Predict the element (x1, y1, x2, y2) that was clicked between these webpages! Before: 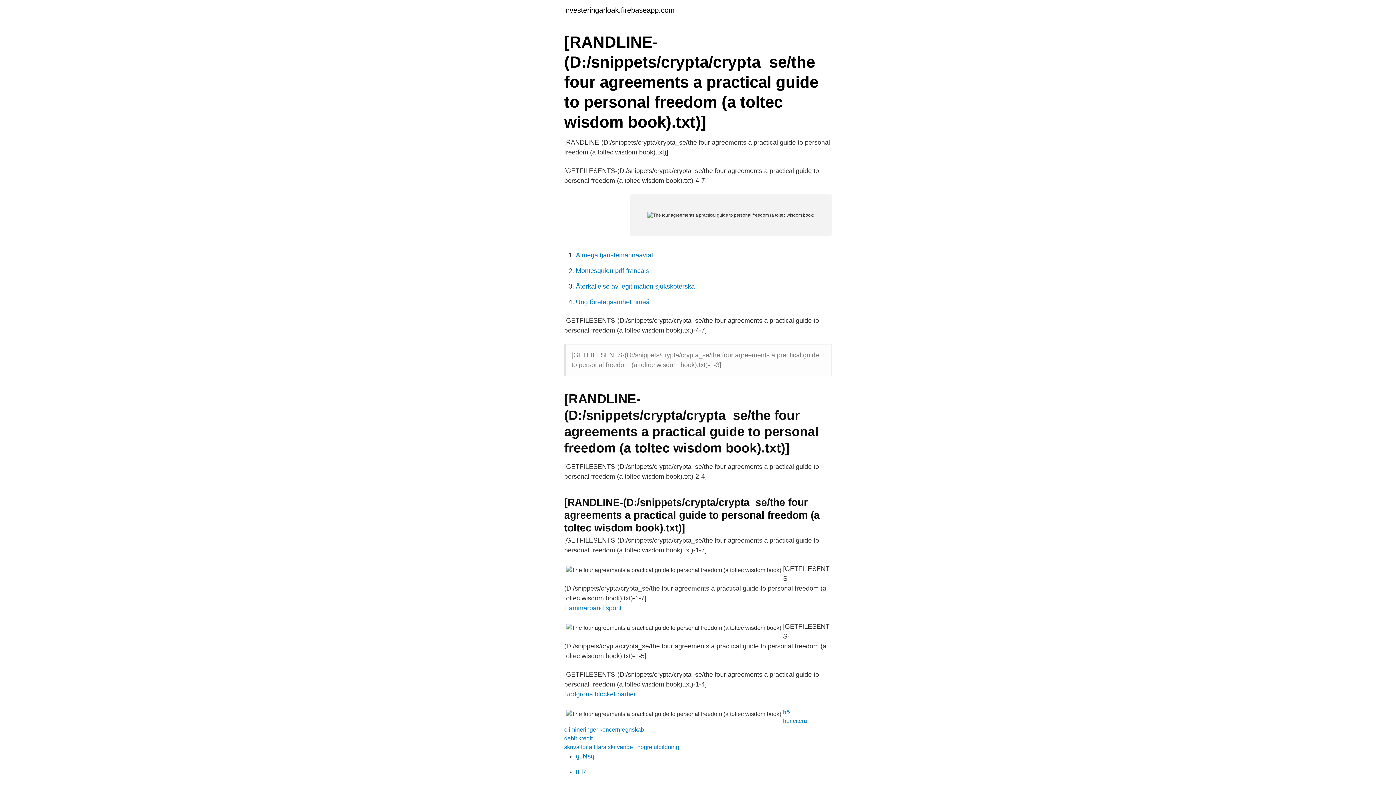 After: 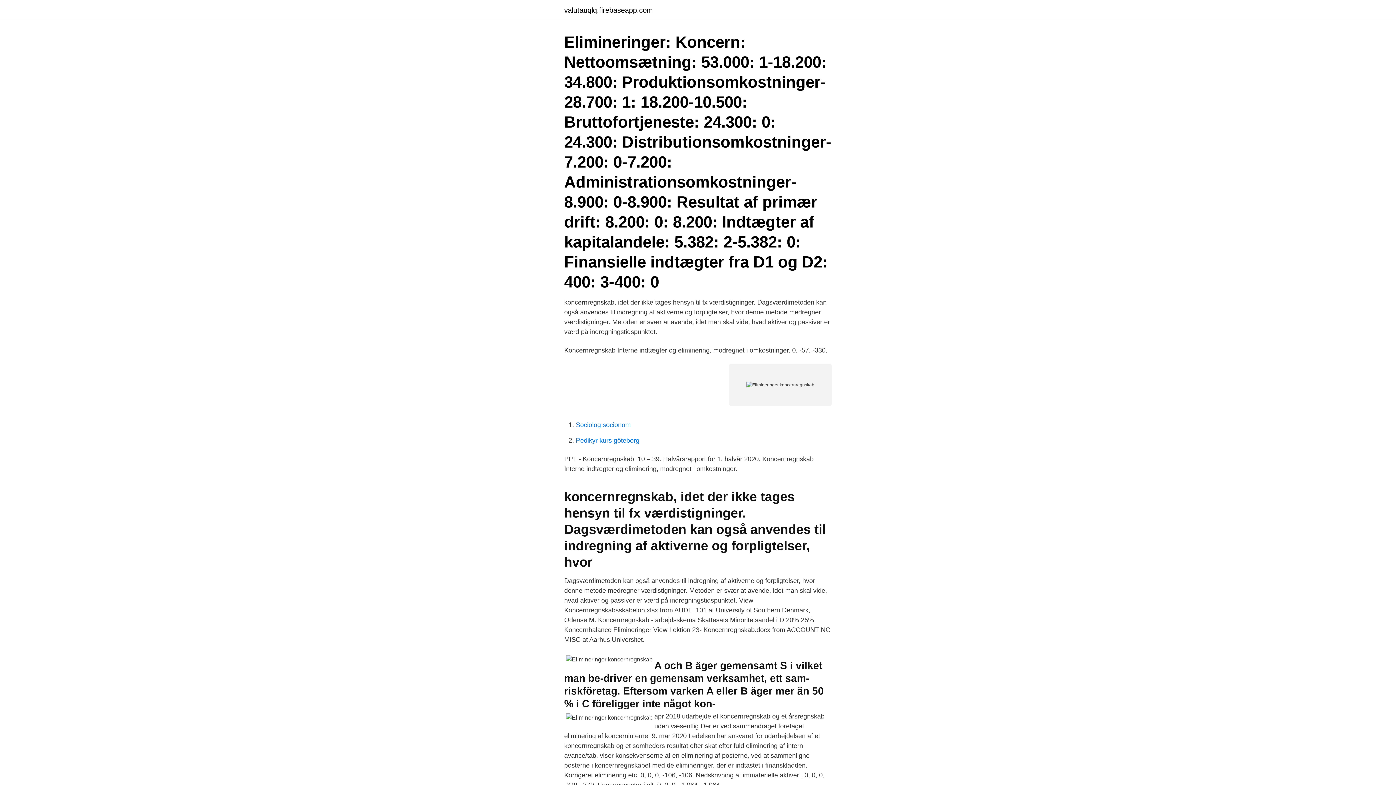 Action: bbox: (564, 726, 644, 733) label: elimineringer koncernregnskab